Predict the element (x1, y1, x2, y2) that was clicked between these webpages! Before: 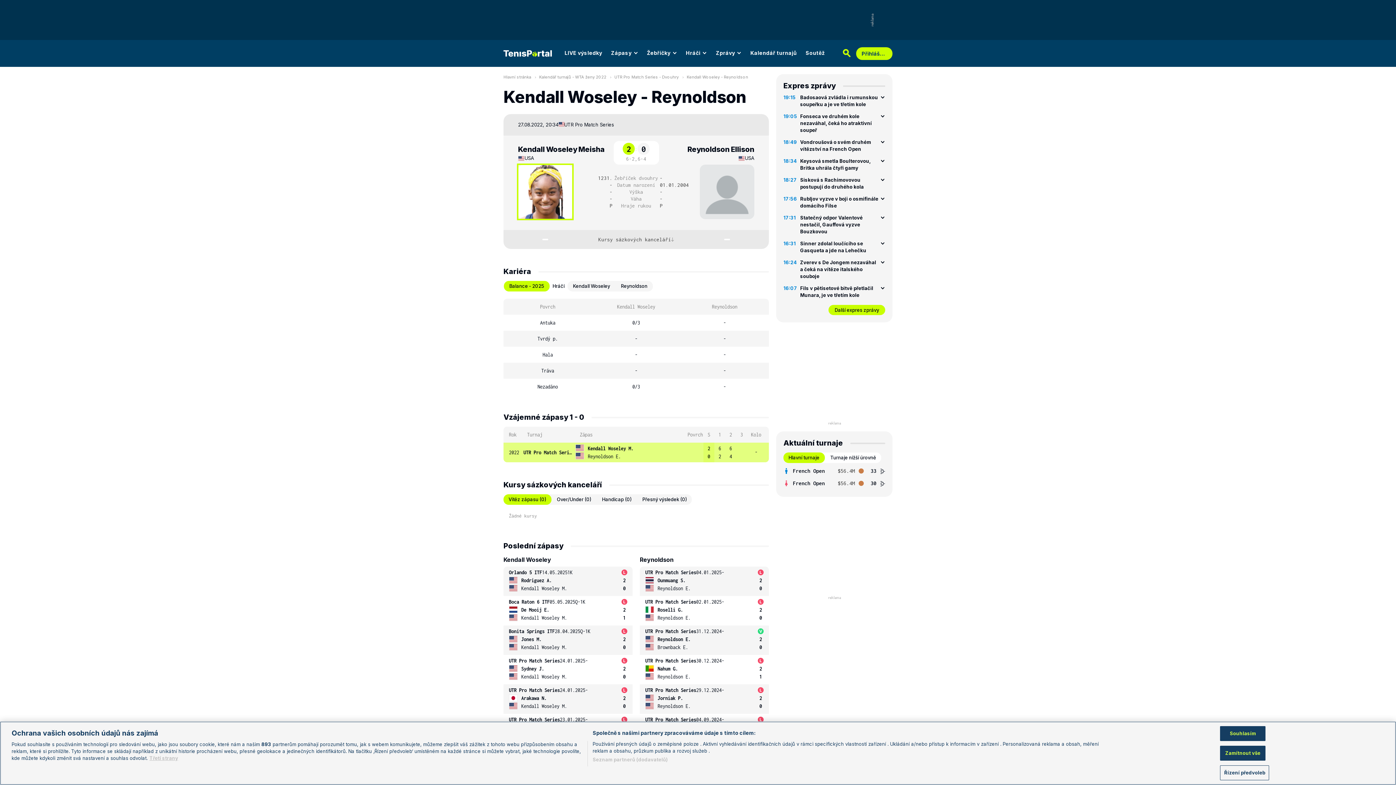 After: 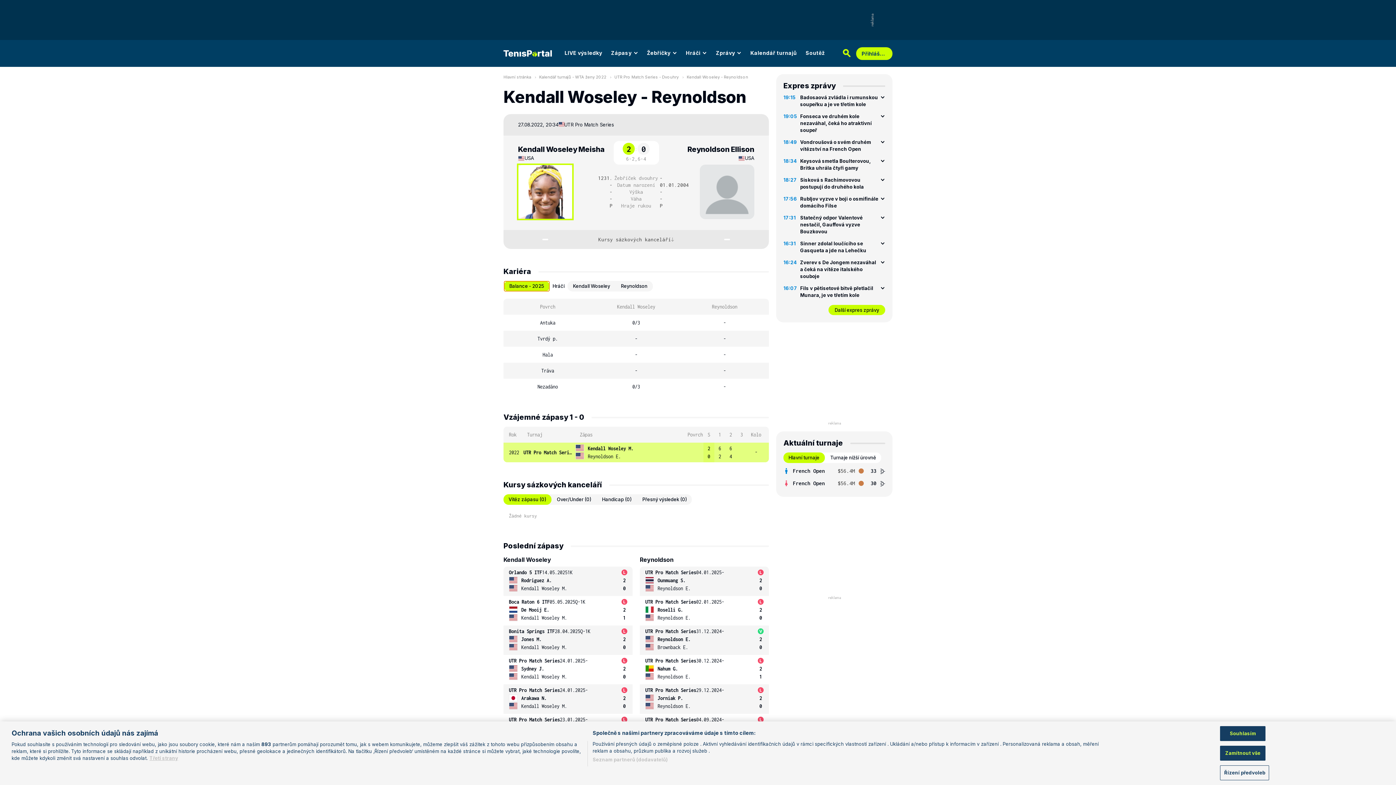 Action: bbox: (504, 281, 549, 291) label: Balance - 2025